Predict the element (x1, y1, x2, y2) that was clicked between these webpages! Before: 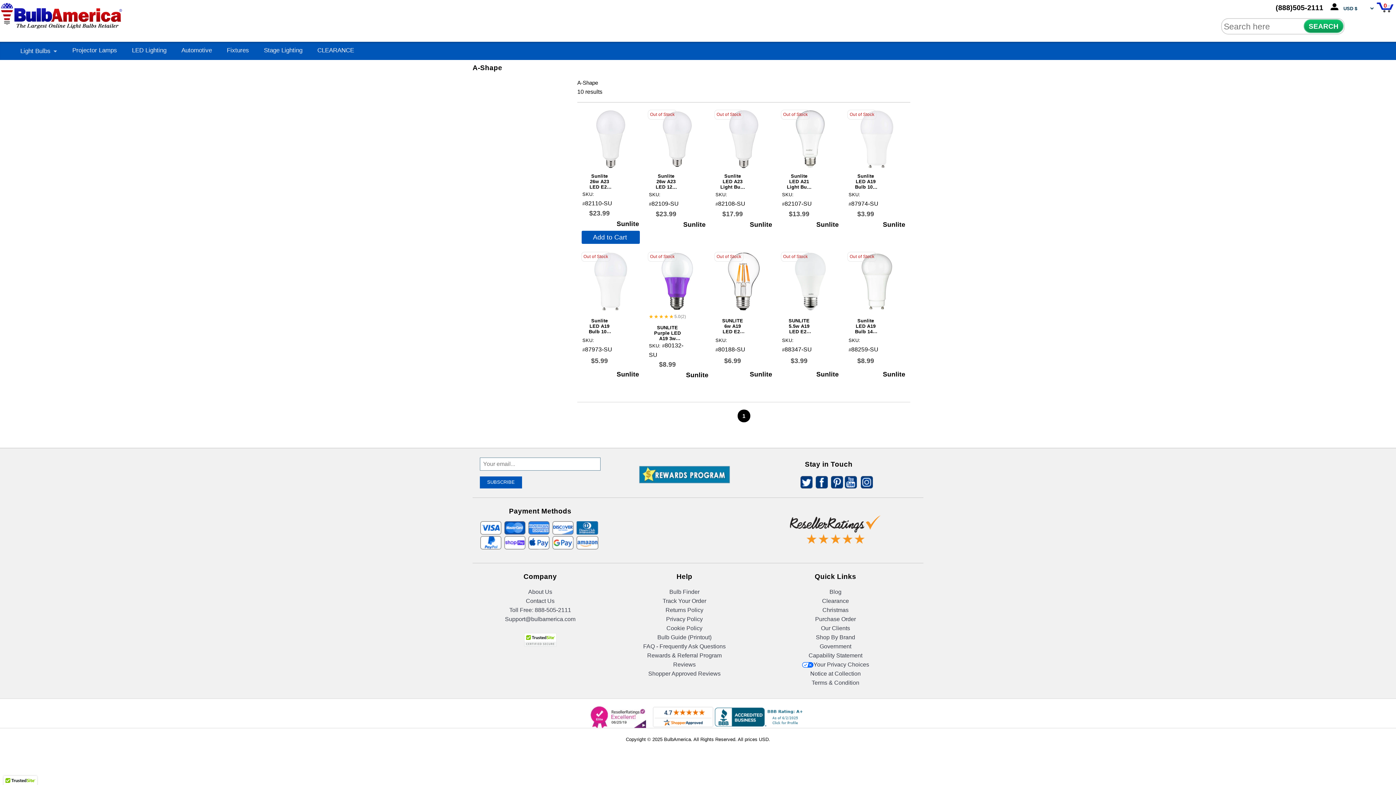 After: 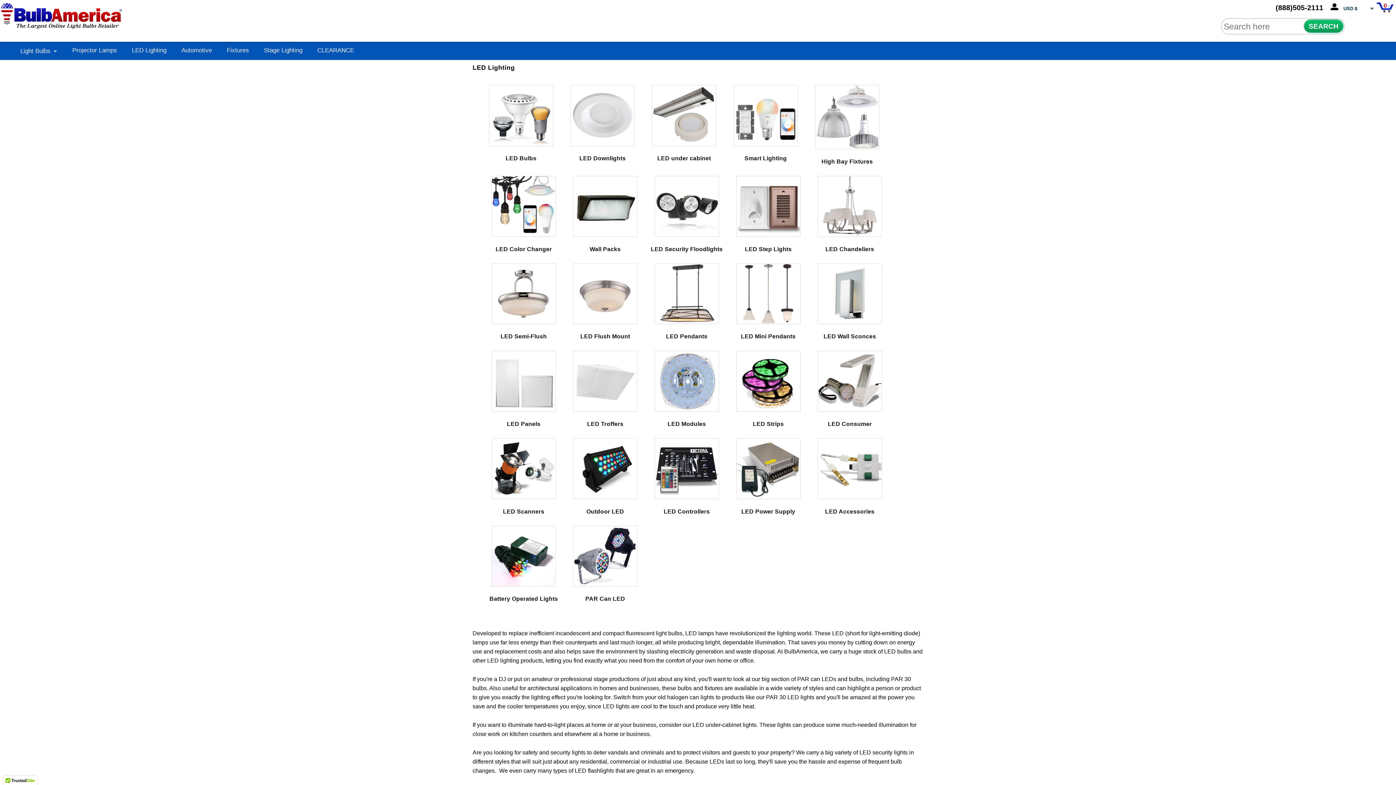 Action: bbox: (132, 47, 166, 53) label: LED Lighting